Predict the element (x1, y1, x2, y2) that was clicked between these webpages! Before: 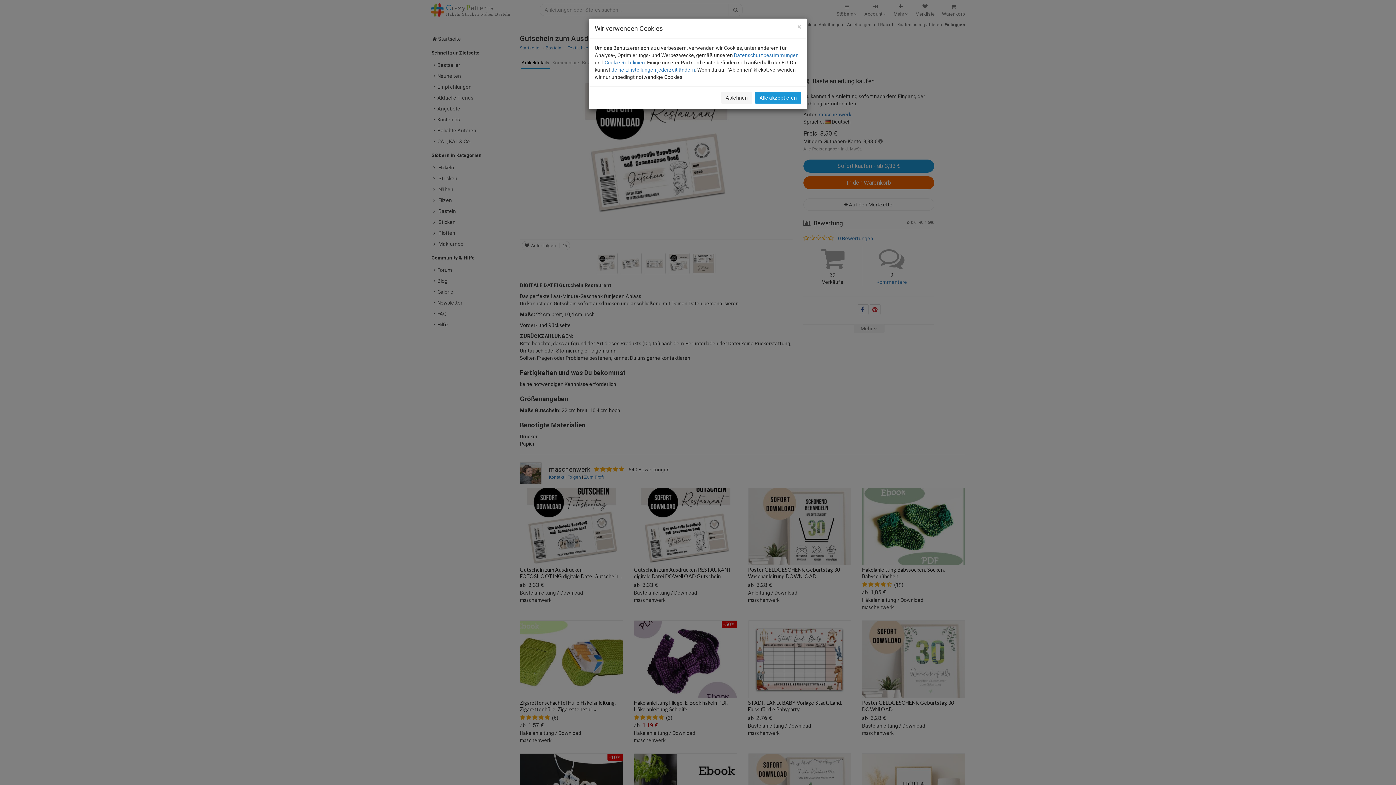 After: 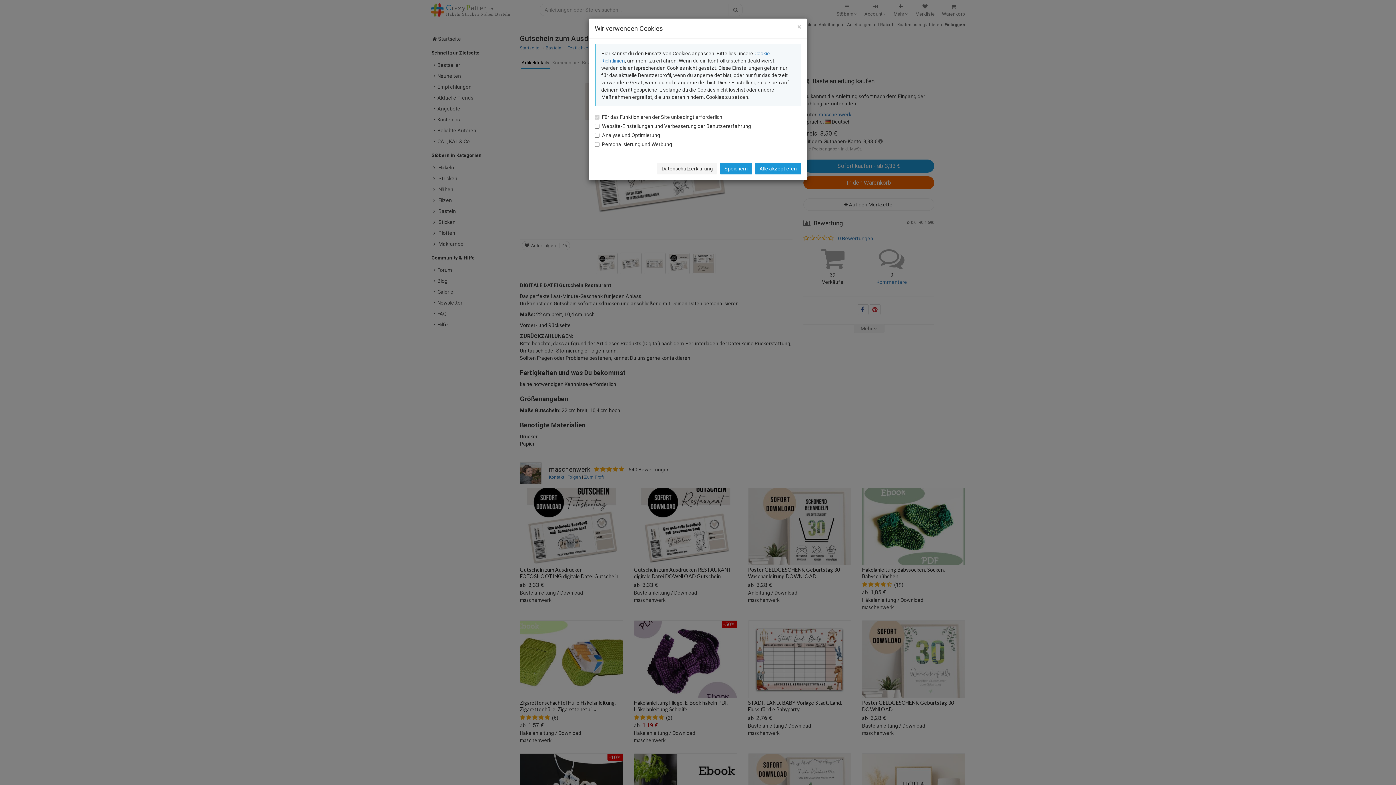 Action: label: deine Einstellungen jederzeit ändern bbox: (611, 66, 695, 72)